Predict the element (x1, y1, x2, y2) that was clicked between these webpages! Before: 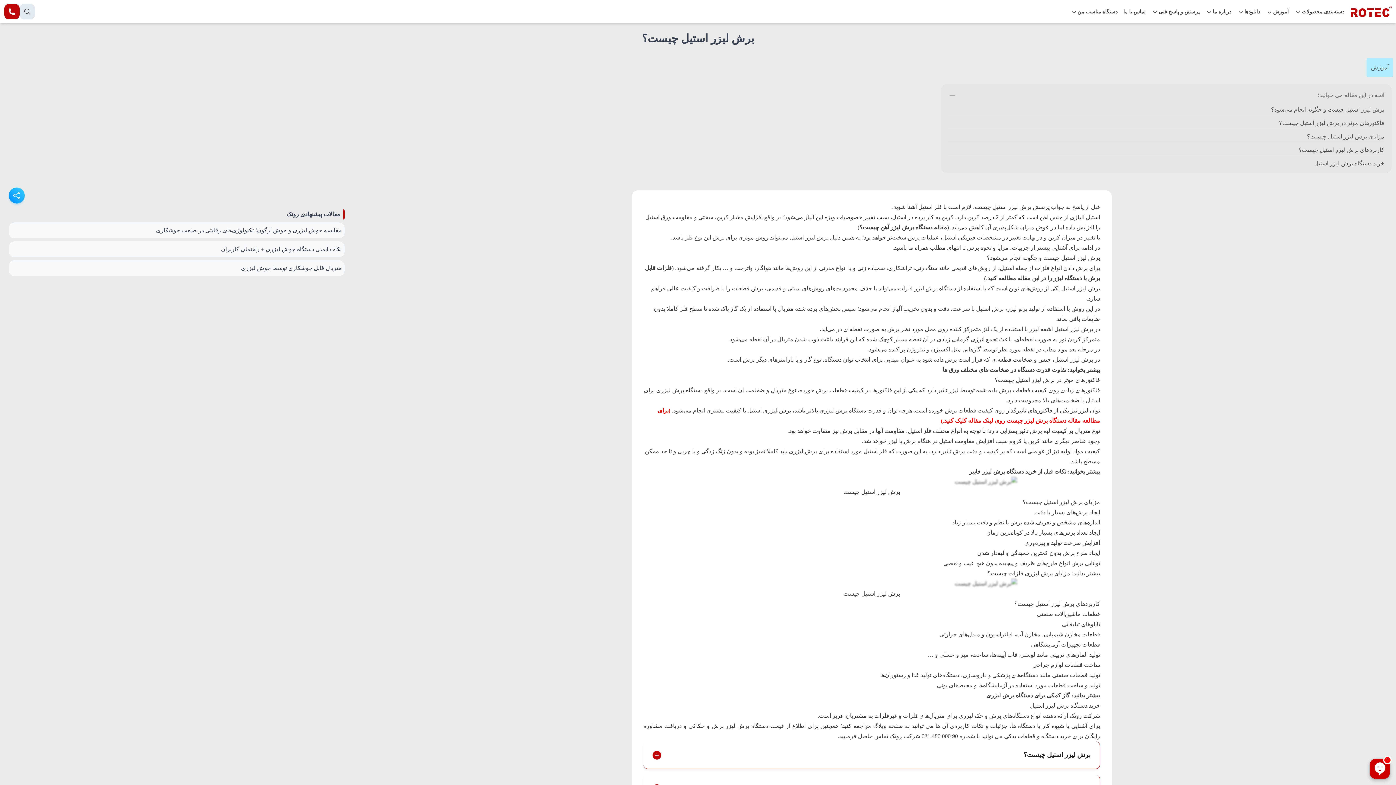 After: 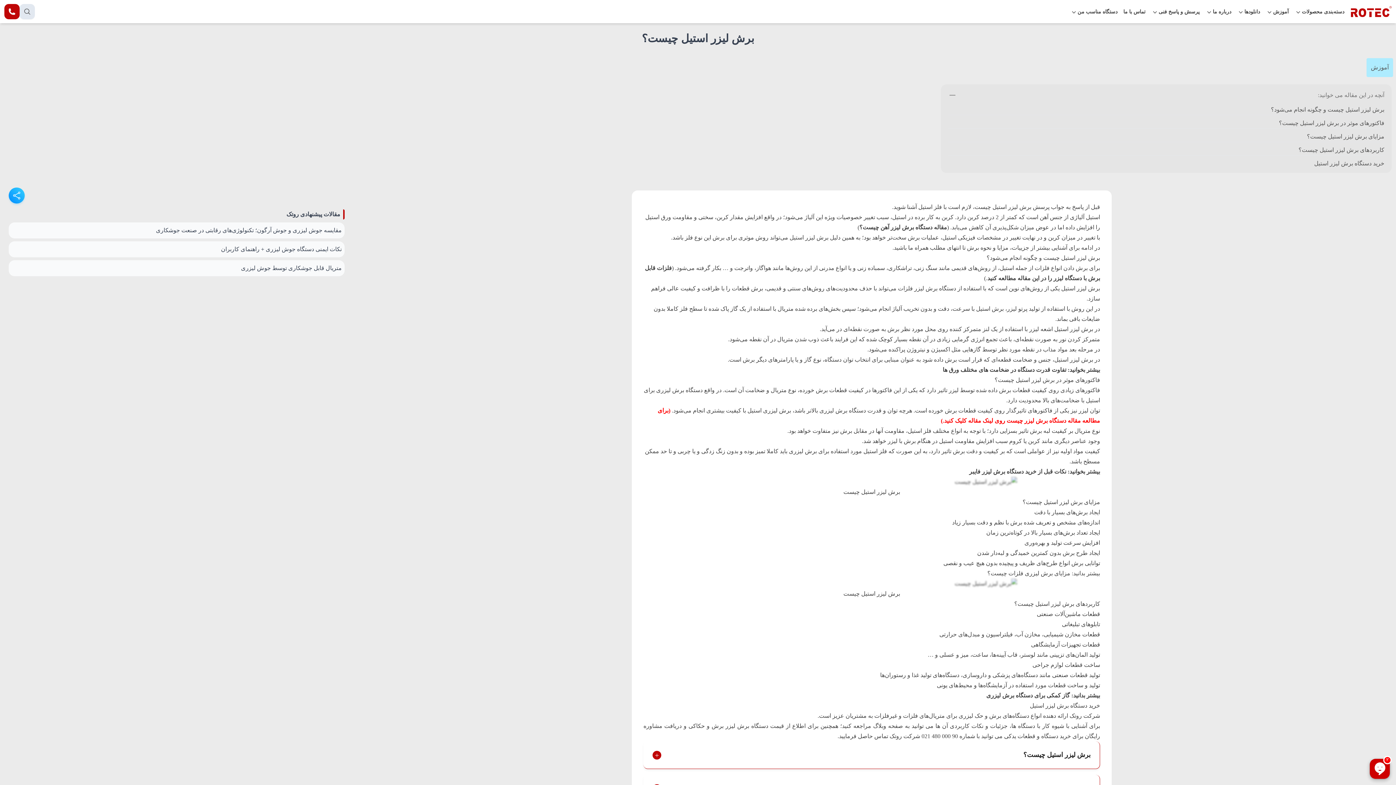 Action: label: آموزش bbox: (1273, 4, 1292, 18)